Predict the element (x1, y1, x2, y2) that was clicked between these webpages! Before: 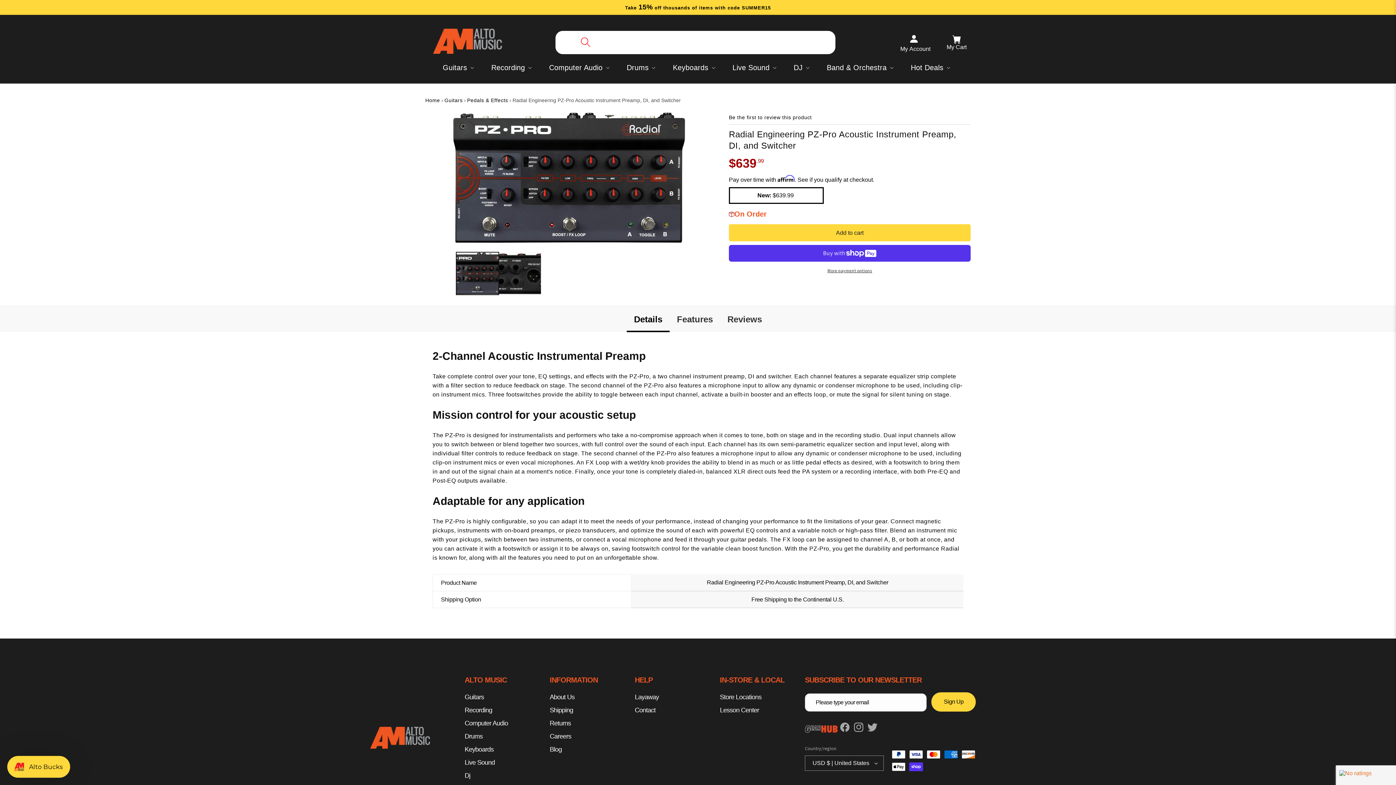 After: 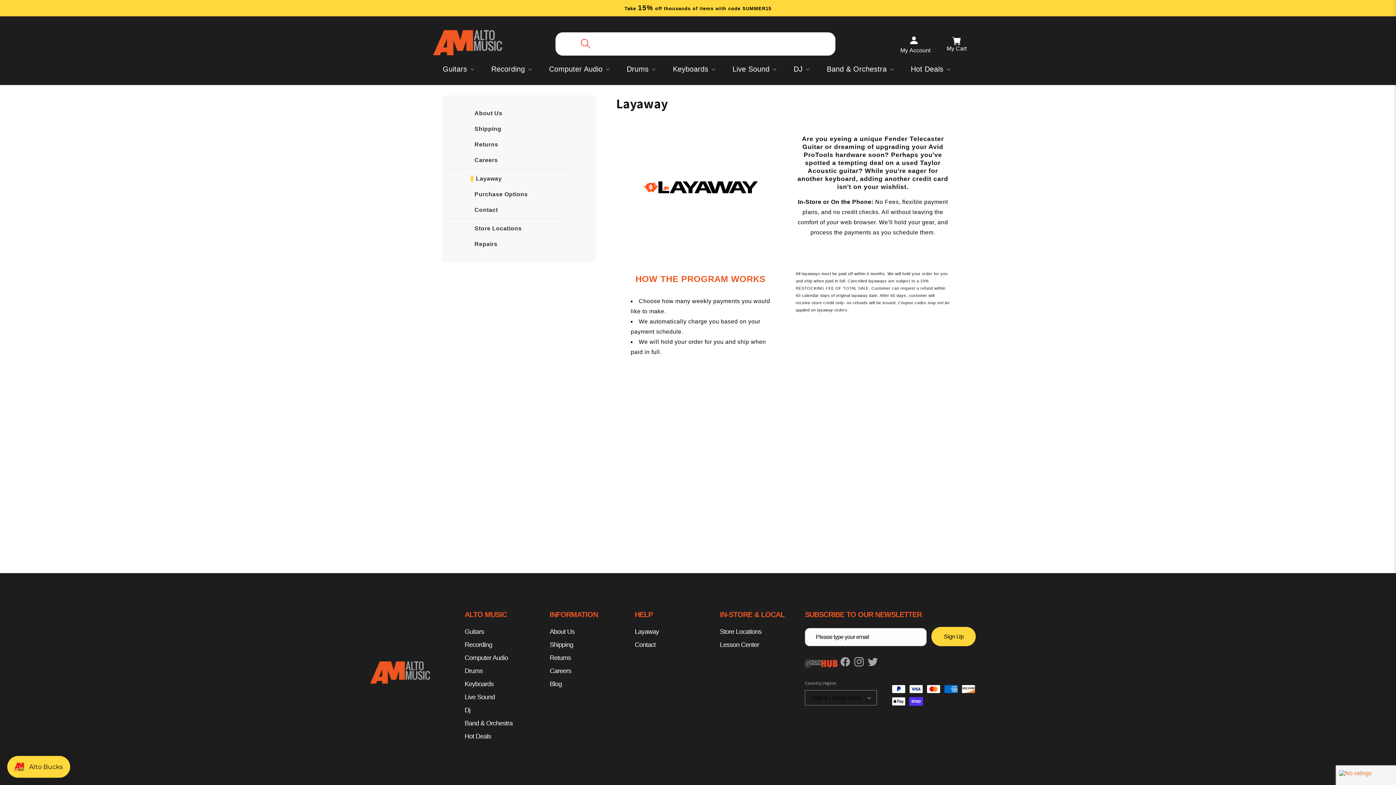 Action: label: Layaway bbox: (634, 692, 659, 703)